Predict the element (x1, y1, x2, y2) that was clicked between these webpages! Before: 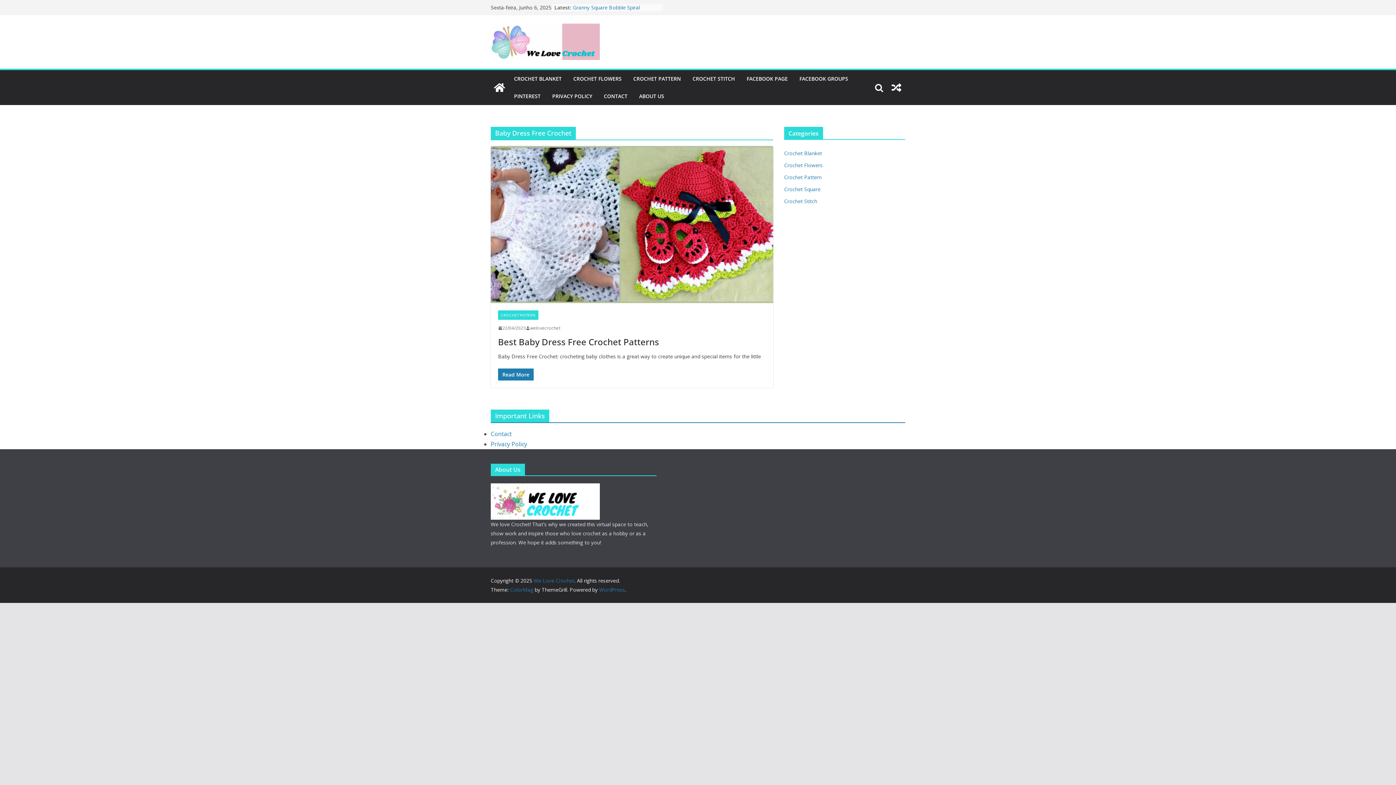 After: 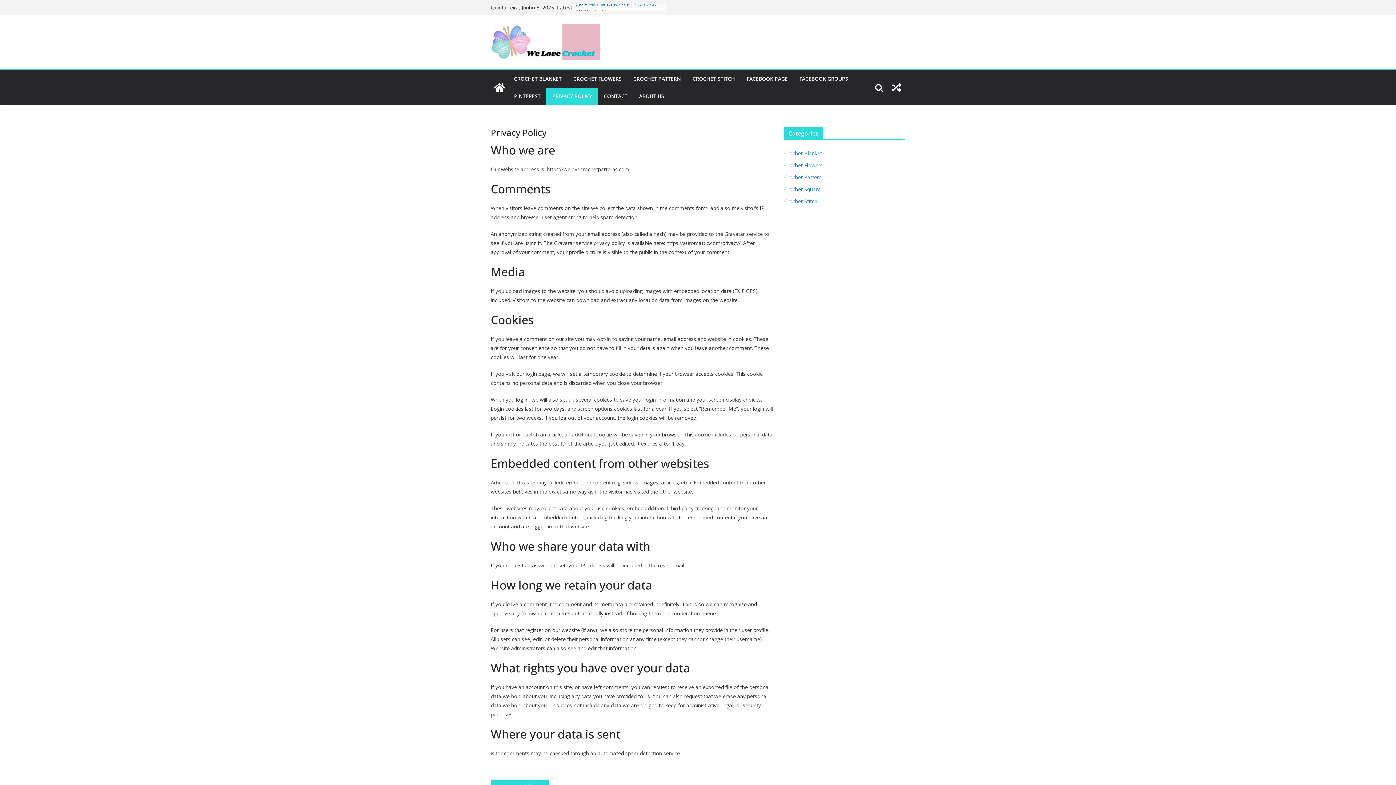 Action: bbox: (490, 440, 527, 448) label: Privacy Policy